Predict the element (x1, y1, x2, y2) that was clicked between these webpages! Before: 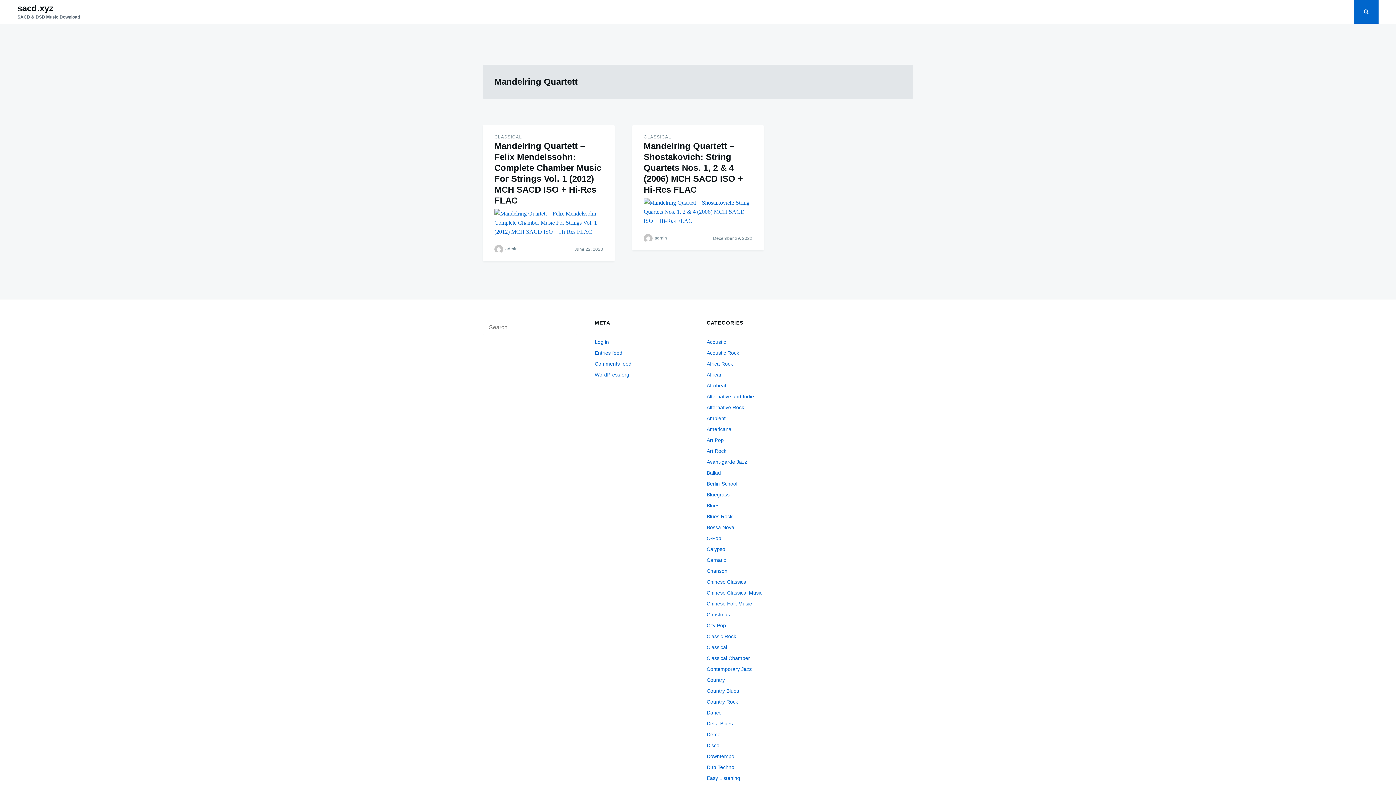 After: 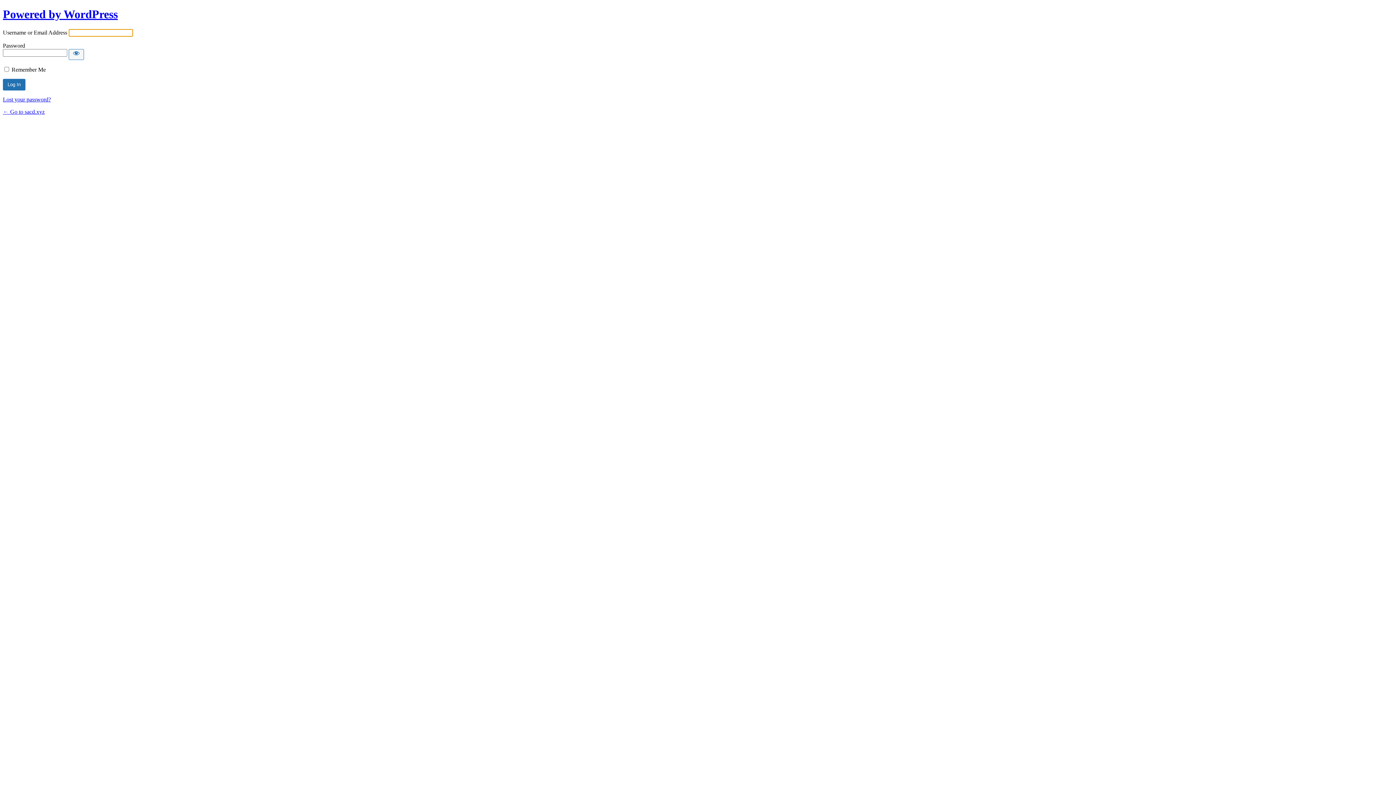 Action: bbox: (594, 339, 609, 345) label: Log in